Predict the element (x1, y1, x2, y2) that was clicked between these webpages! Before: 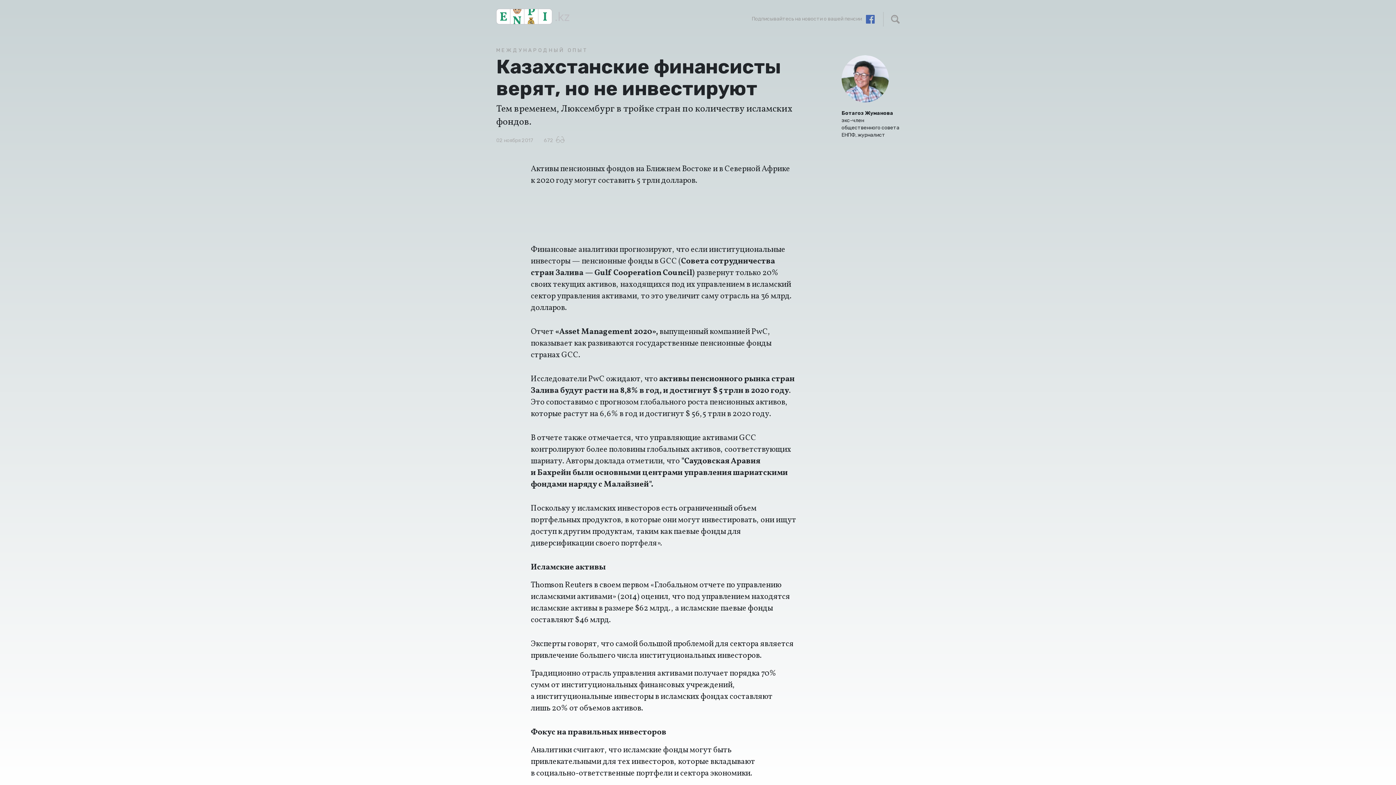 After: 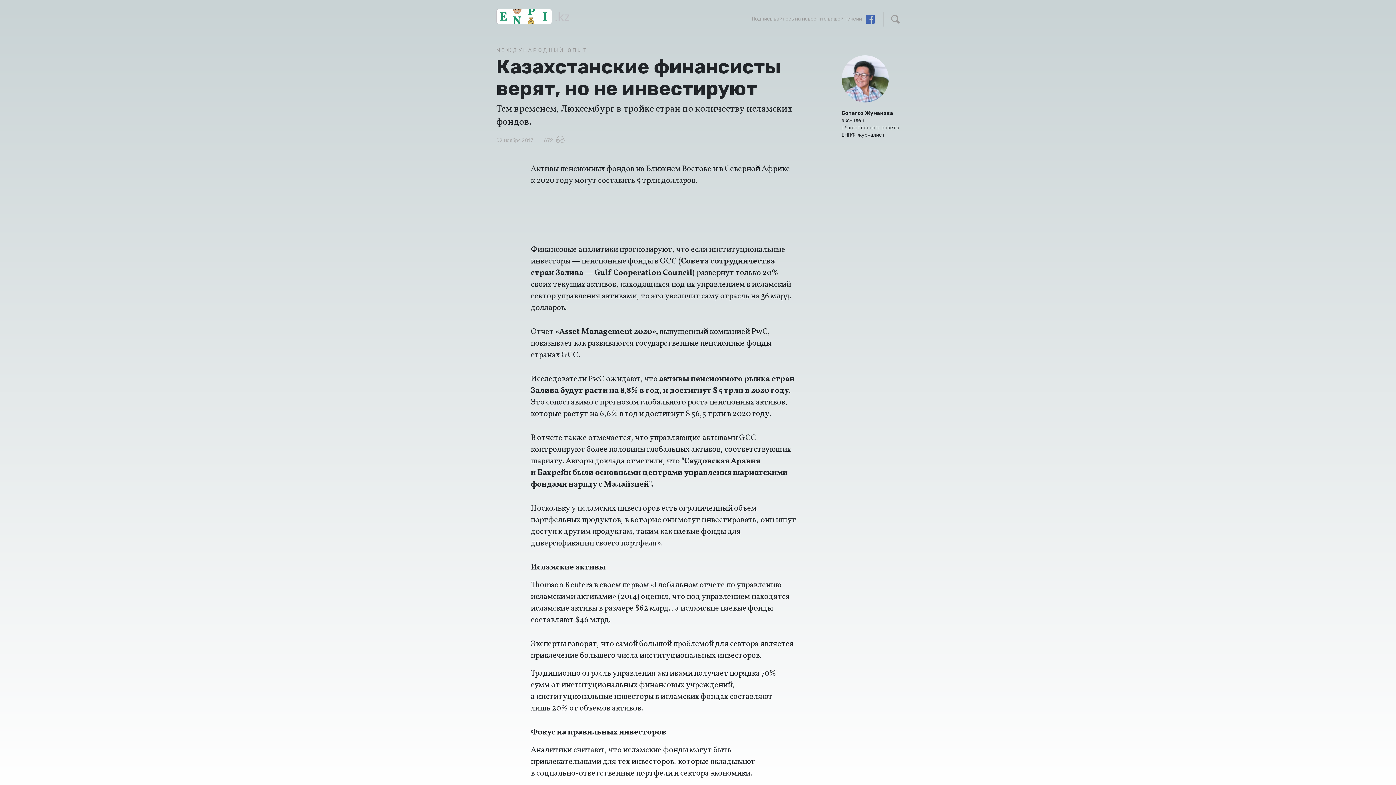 Action: bbox: (866, 15, 874, 22)